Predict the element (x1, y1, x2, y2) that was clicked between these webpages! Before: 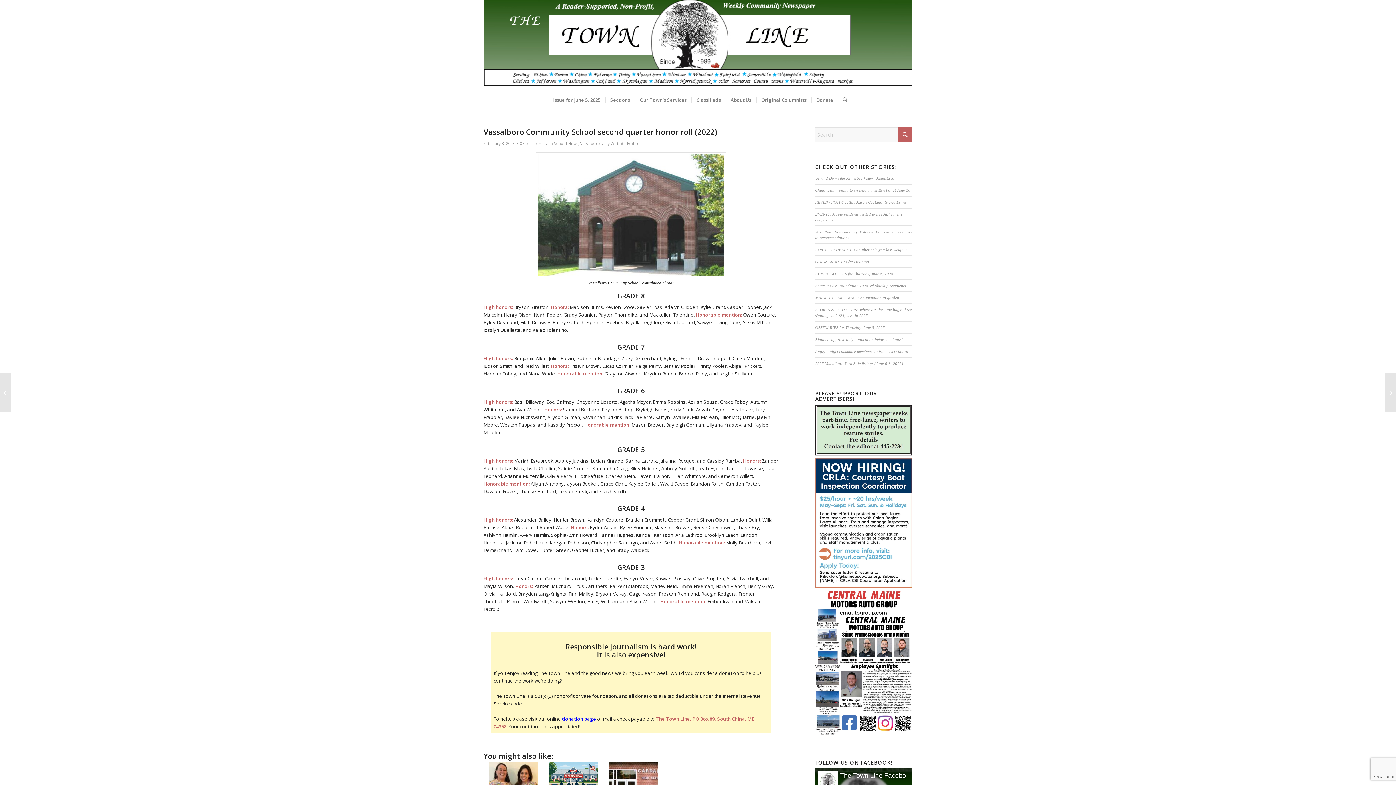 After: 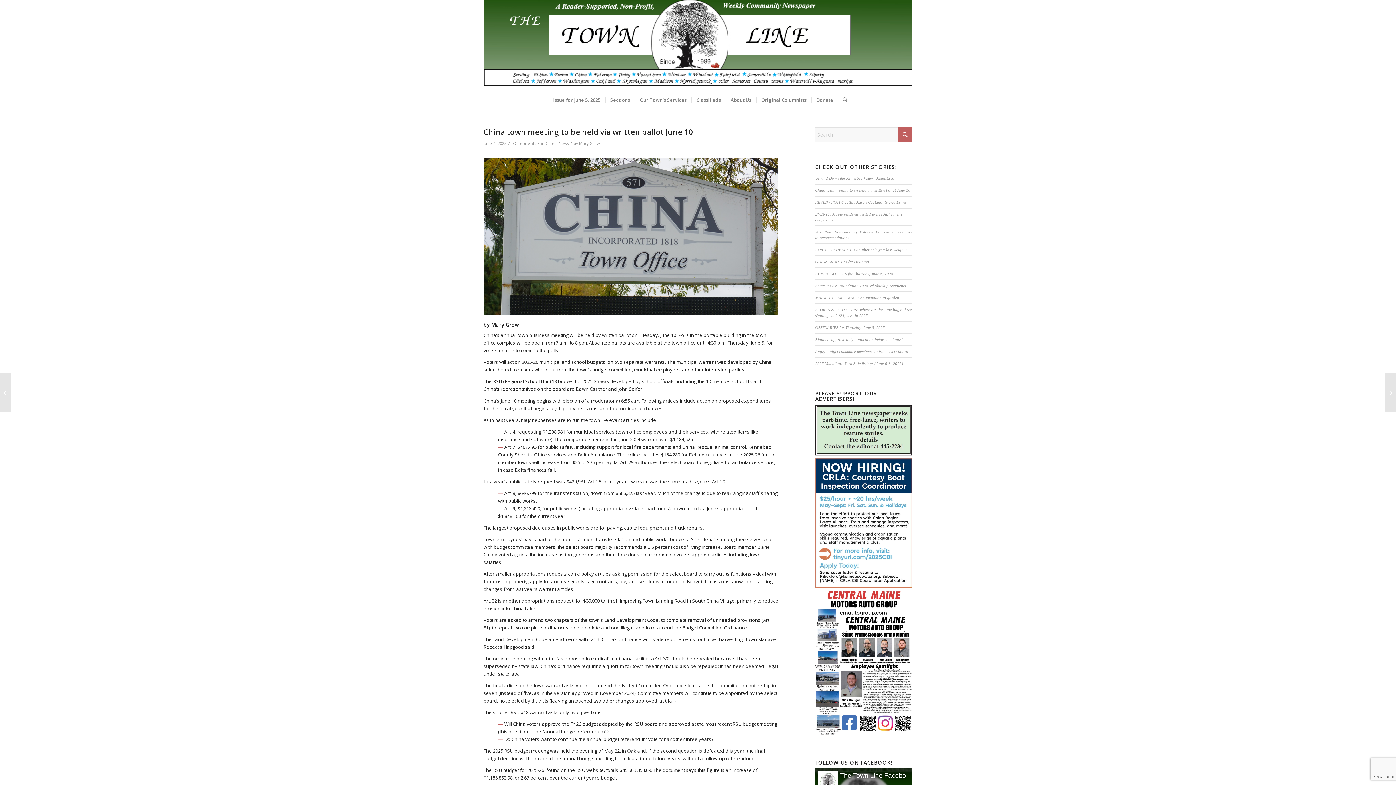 Action: label: China town meeting to be held via written ballot June 10 bbox: (815, 188, 910, 192)